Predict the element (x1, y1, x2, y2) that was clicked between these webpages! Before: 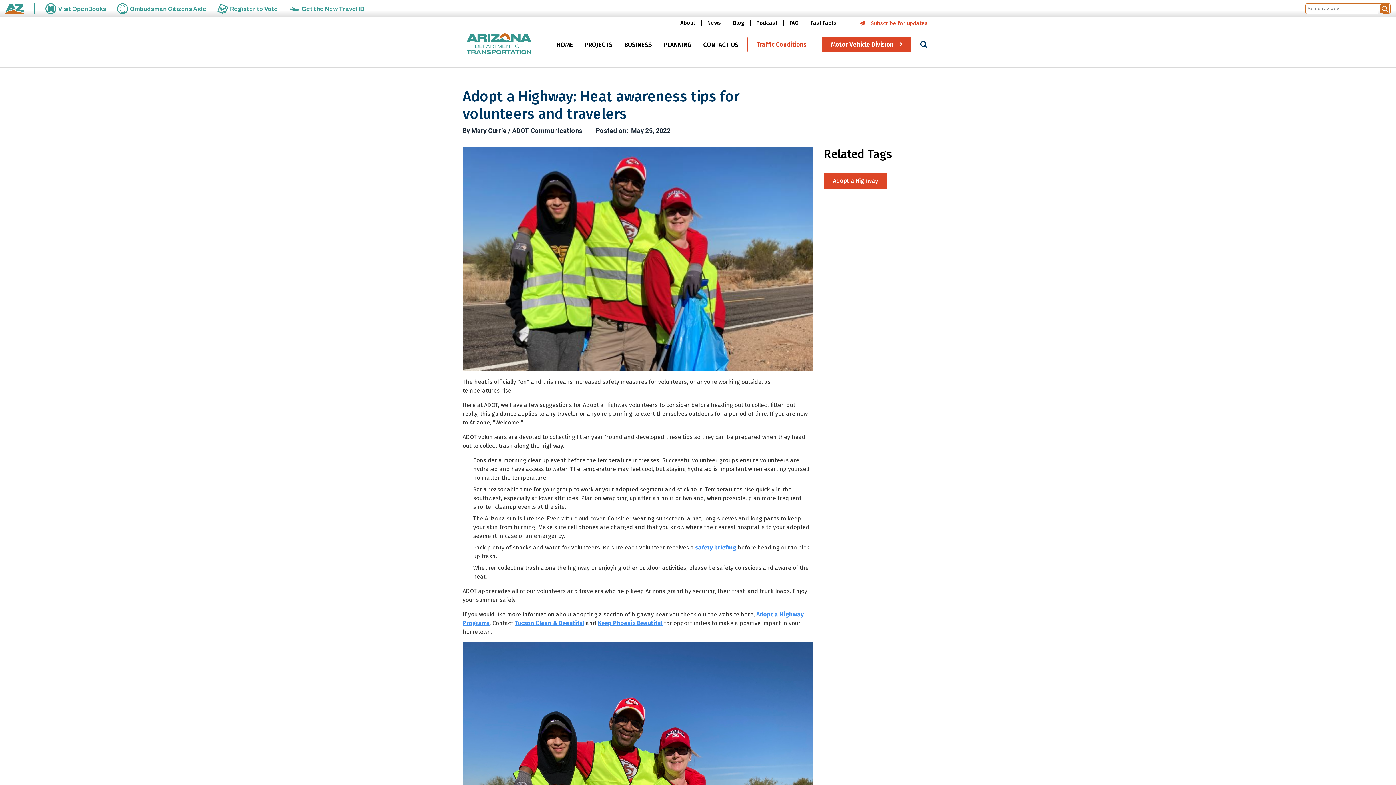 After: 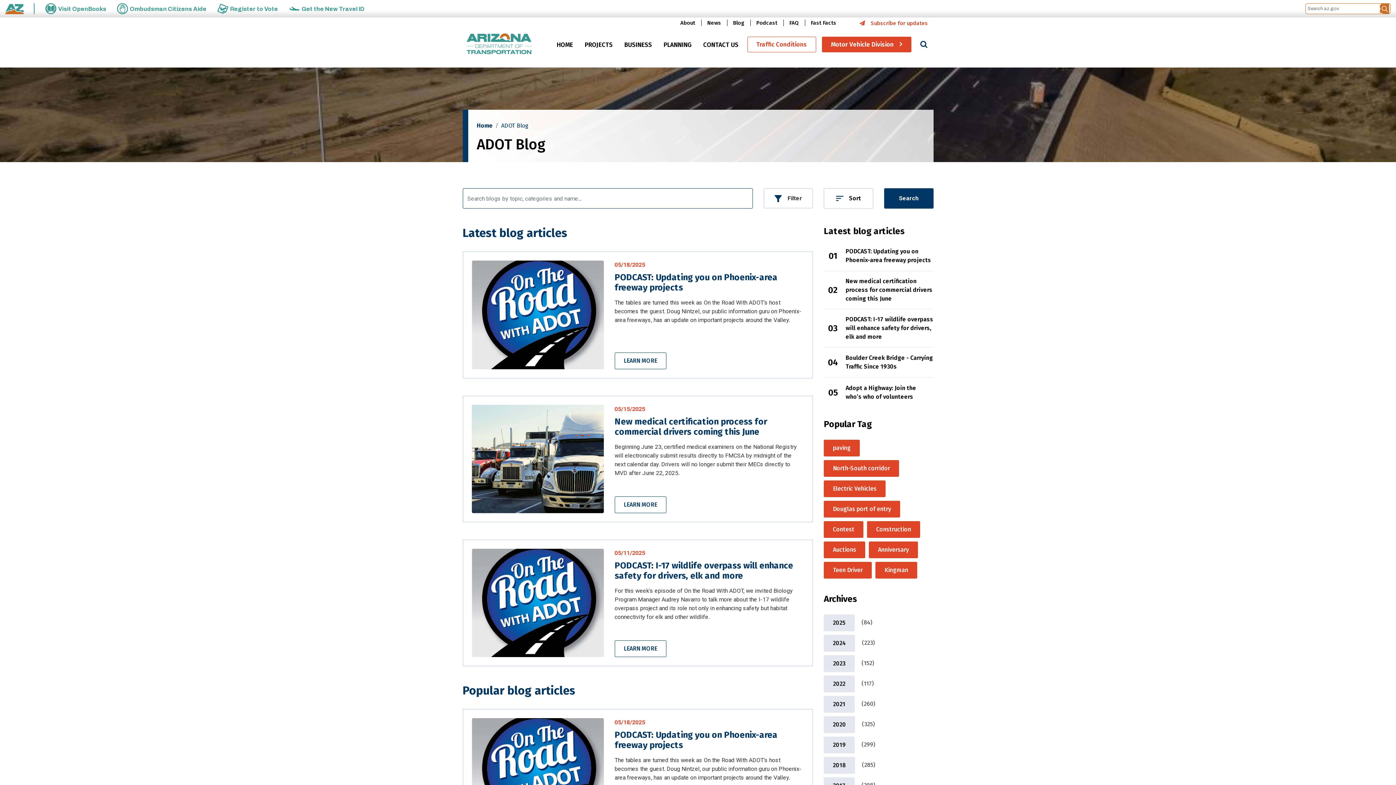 Action: label: Blog bbox: (727, 19, 750, 26)